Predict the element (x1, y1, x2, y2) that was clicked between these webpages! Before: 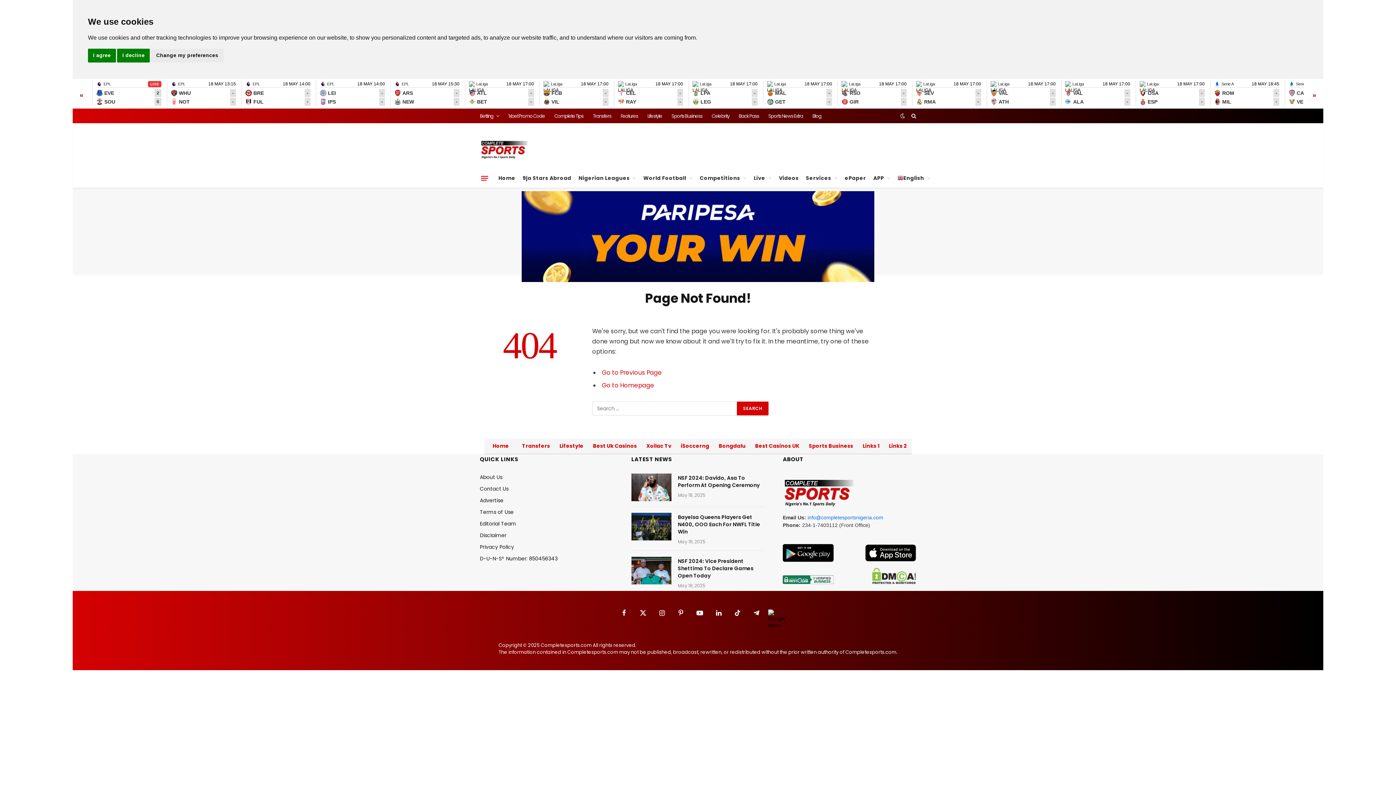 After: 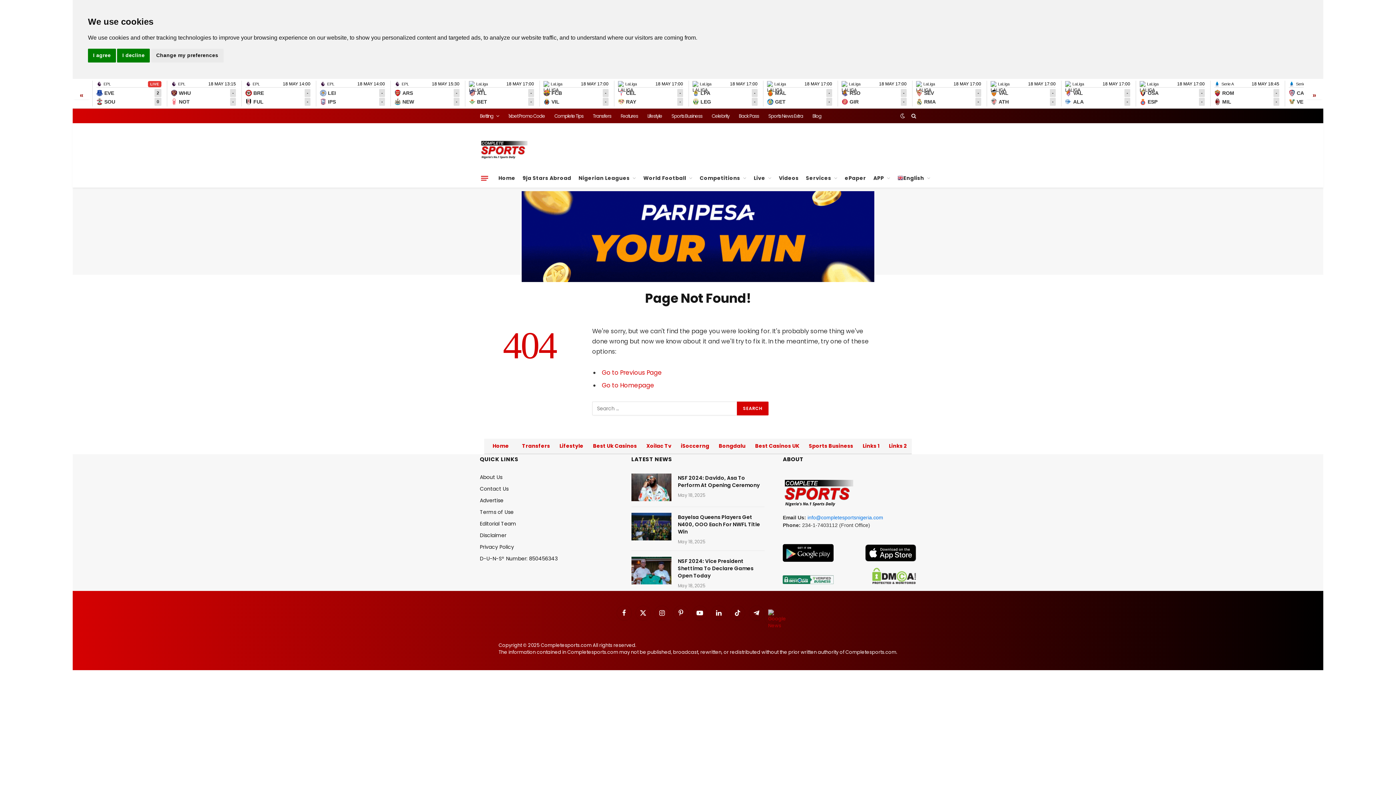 Action: bbox: (764, 610, 779, 625) label: Google News